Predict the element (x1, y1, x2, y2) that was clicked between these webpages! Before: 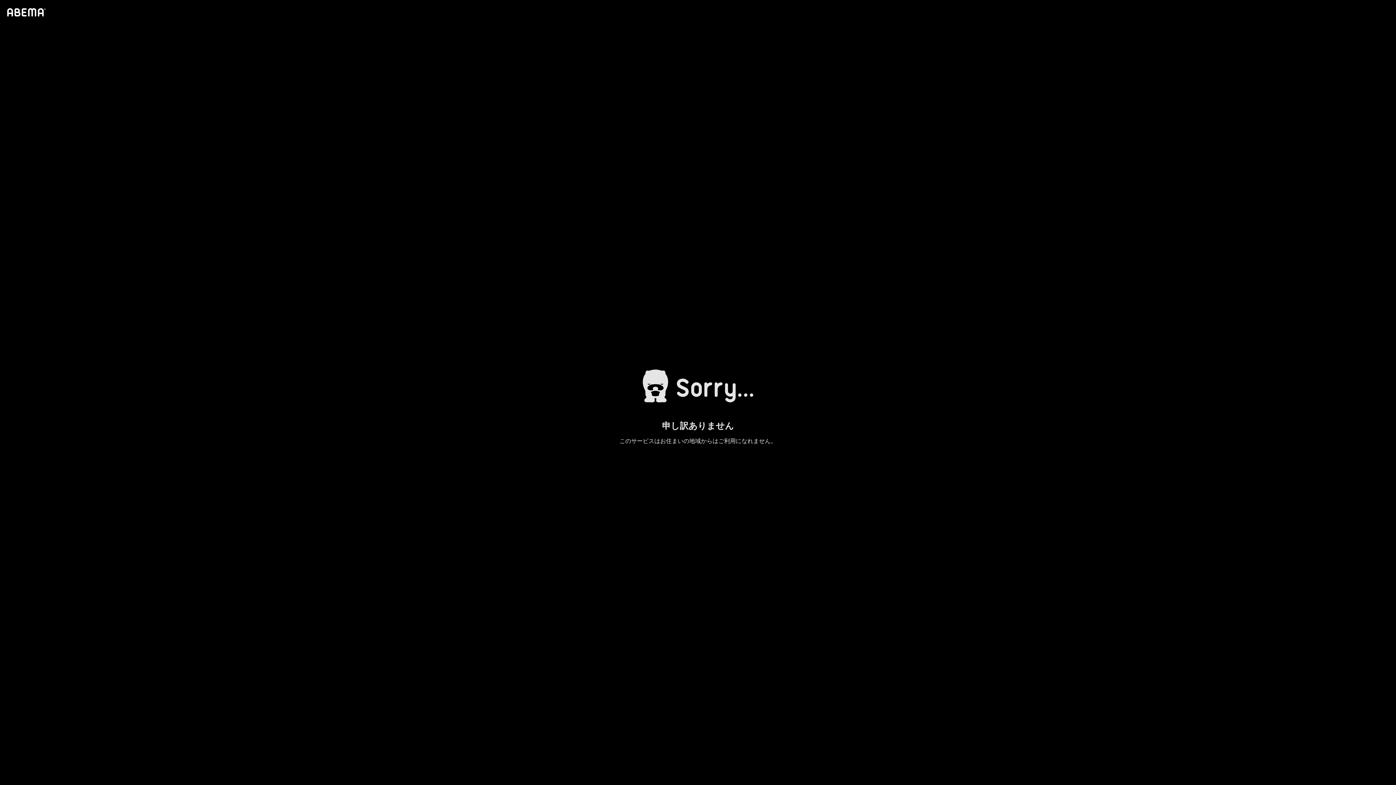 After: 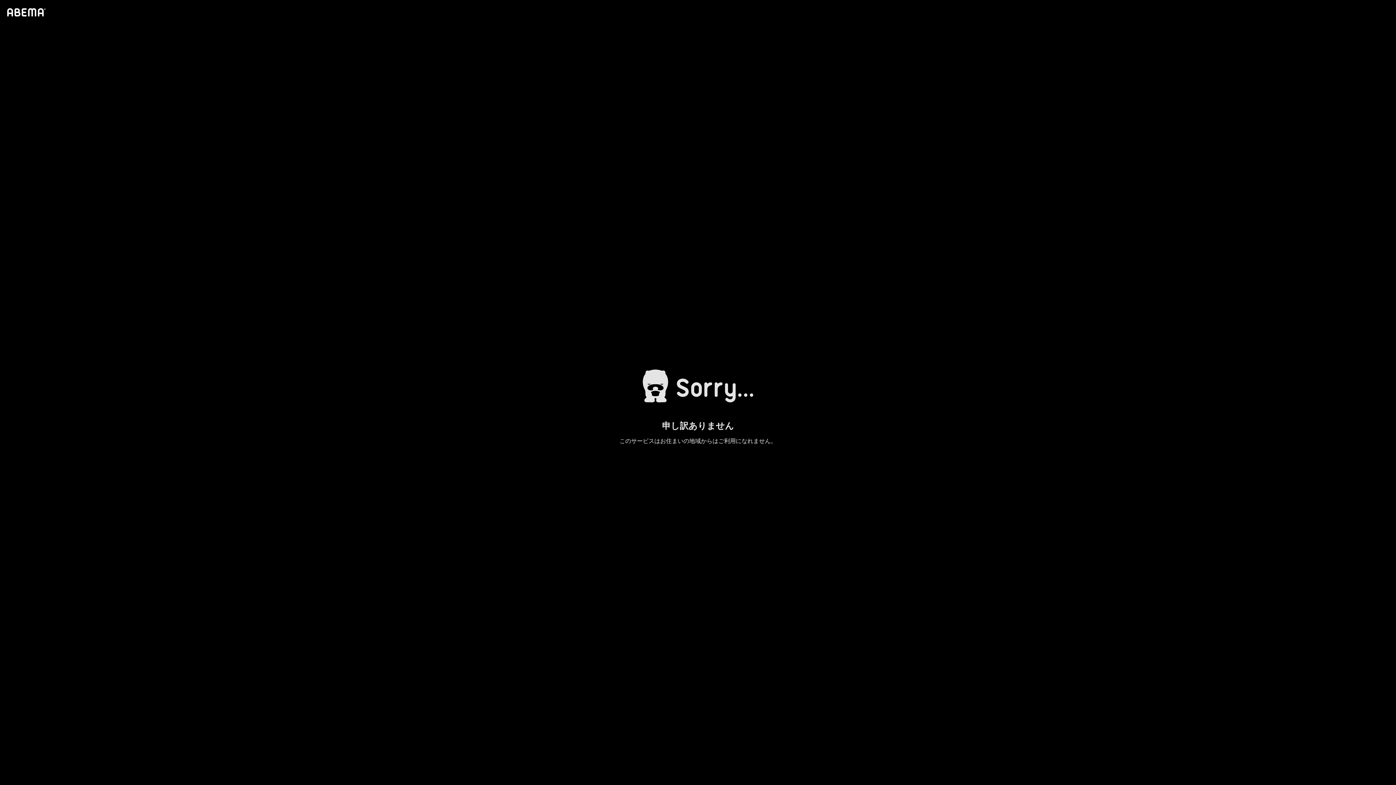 Action: bbox: (4, 1, 46, 23)